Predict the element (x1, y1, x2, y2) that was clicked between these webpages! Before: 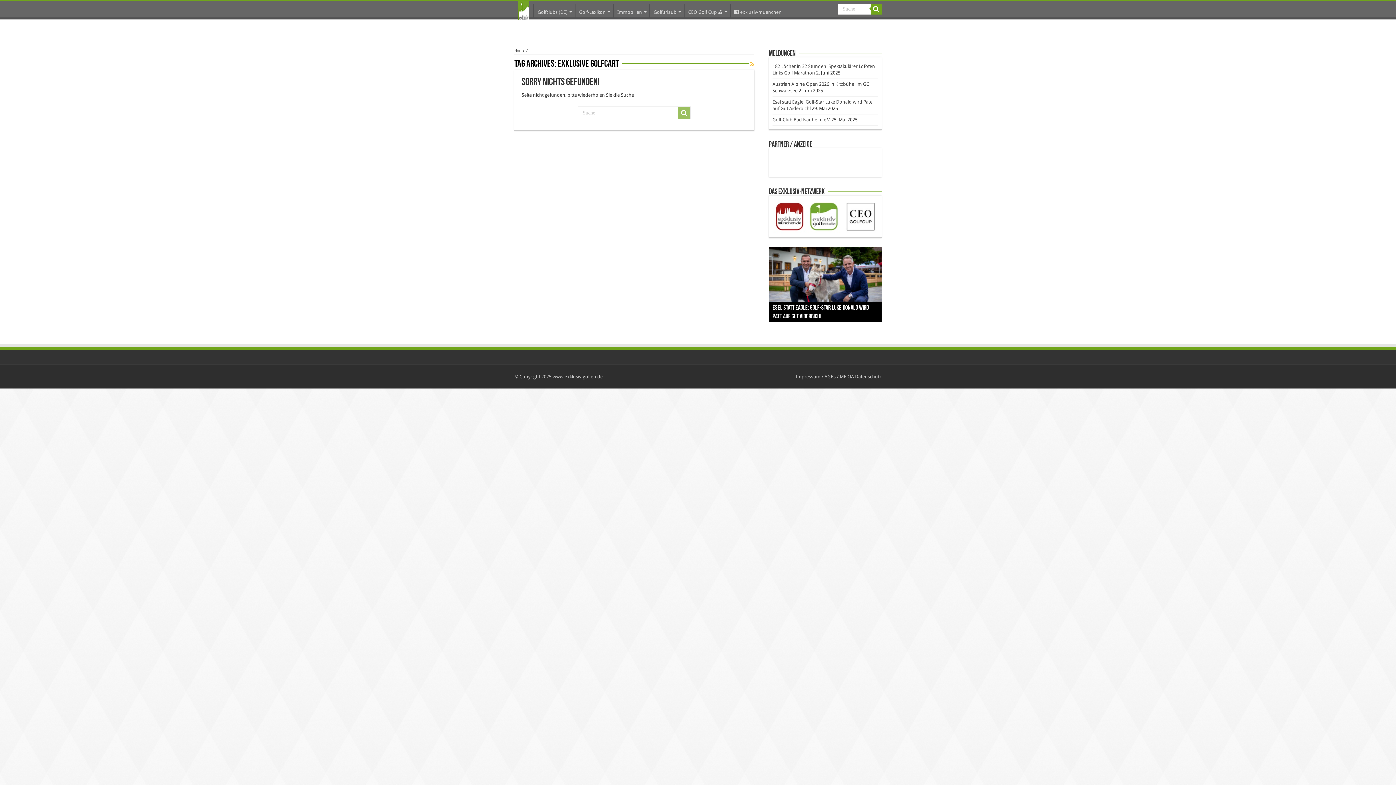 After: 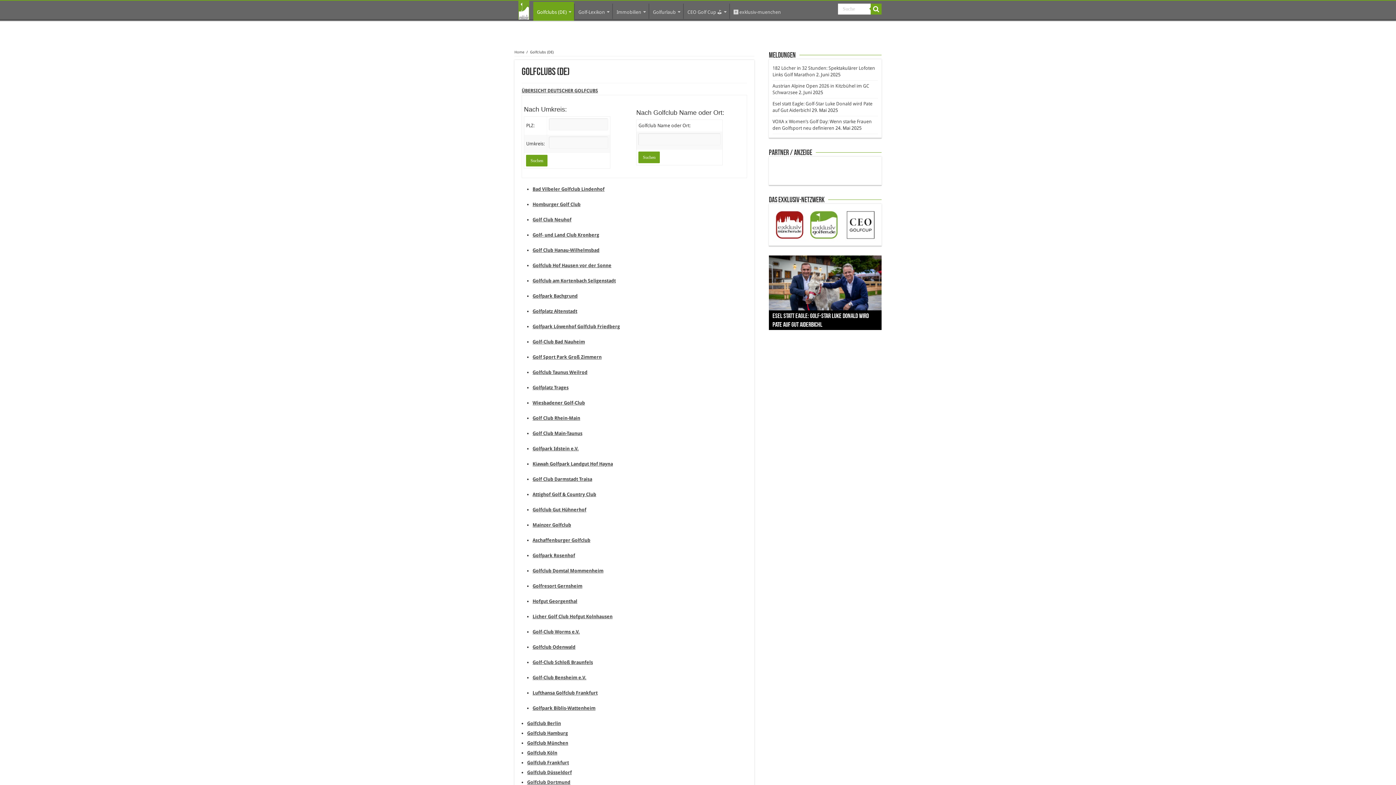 Action: bbox: (533, 3, 574, 18) label: Golfclubs (DE)